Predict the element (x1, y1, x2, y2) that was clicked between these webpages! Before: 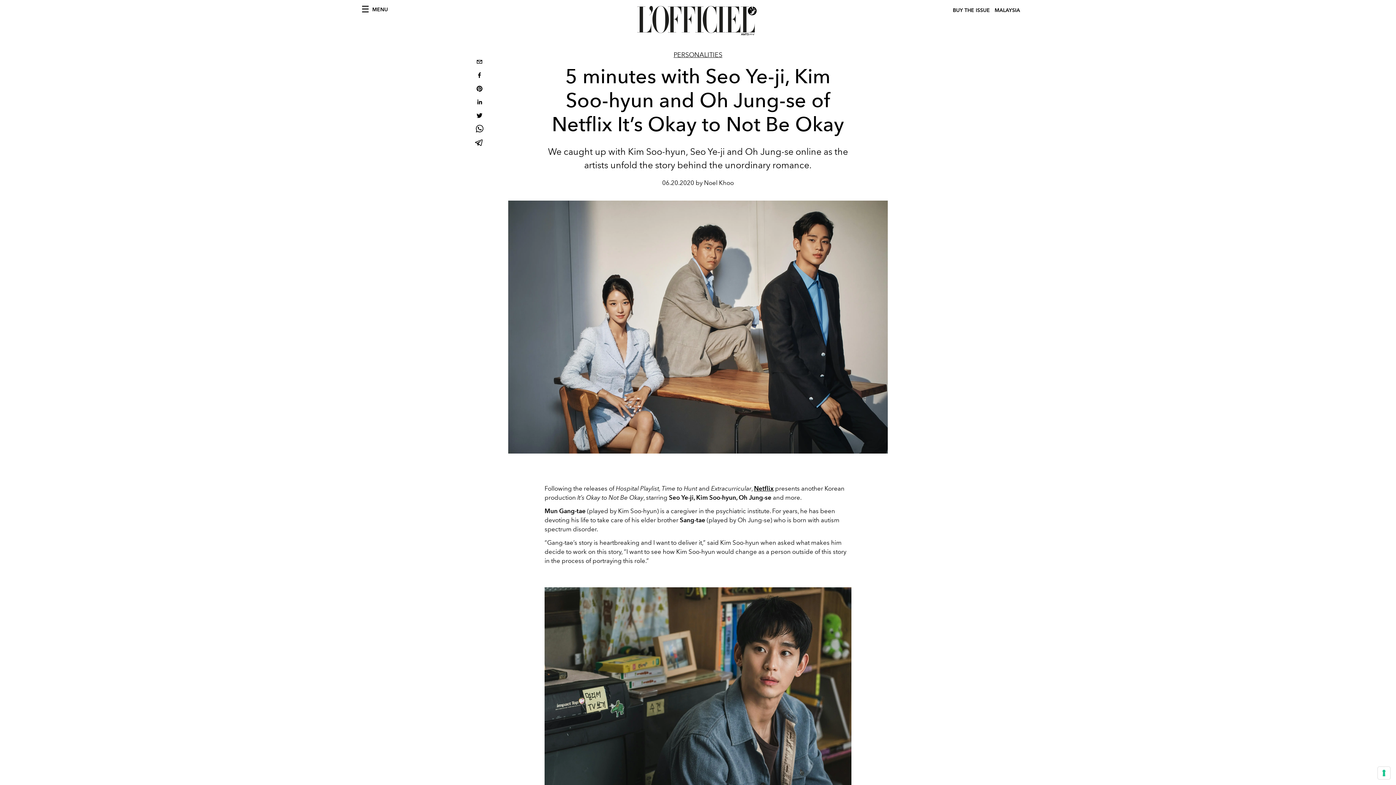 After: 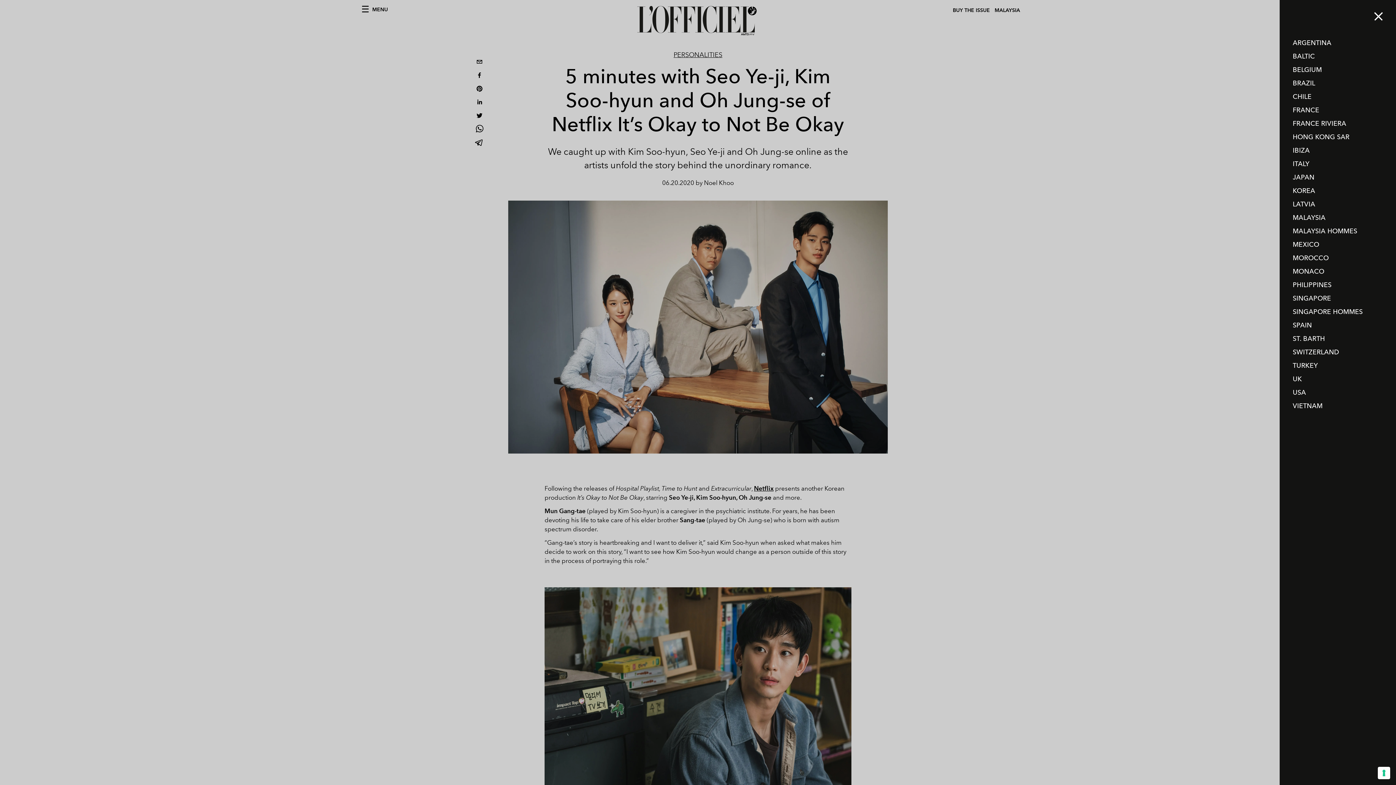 Action: bbox: (994, 6, 1022, 14) label: MALAYSIA